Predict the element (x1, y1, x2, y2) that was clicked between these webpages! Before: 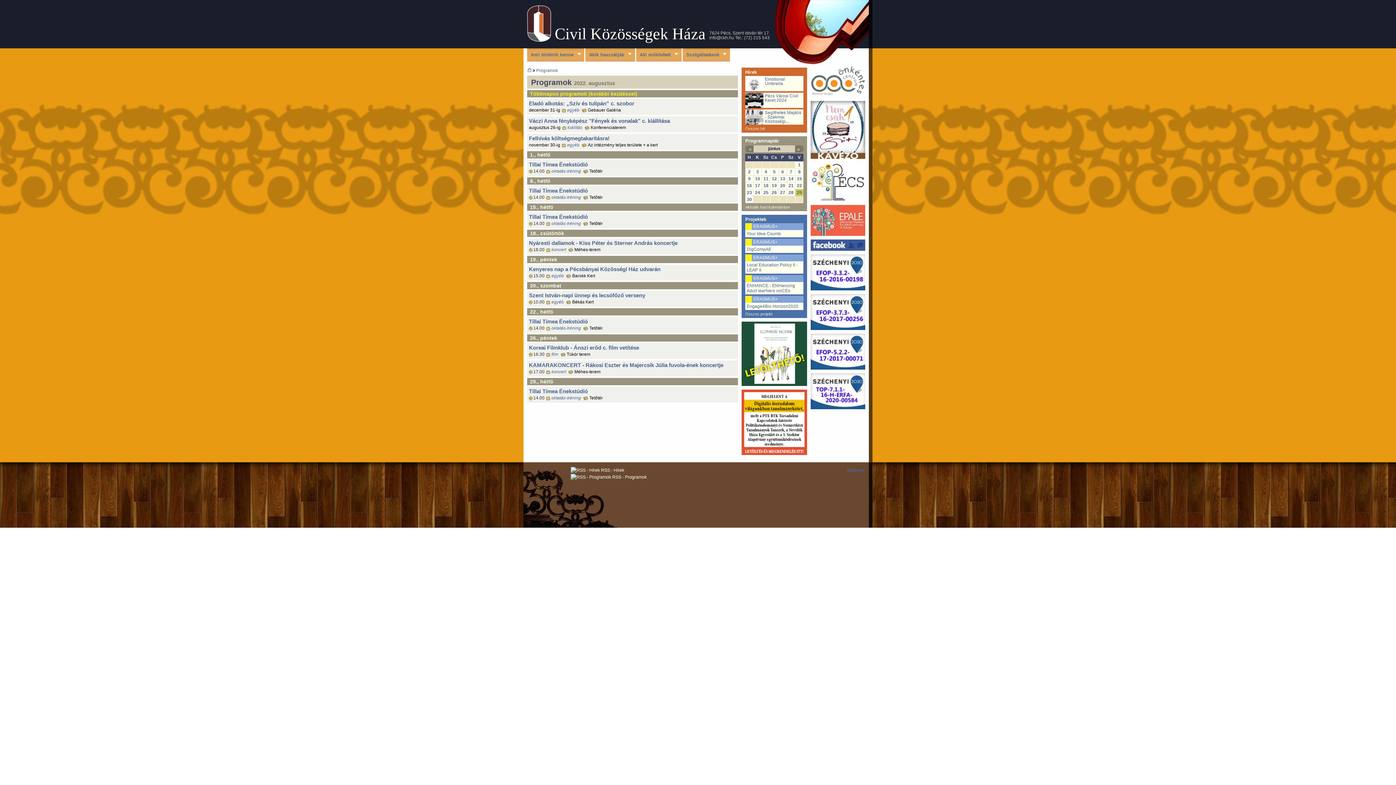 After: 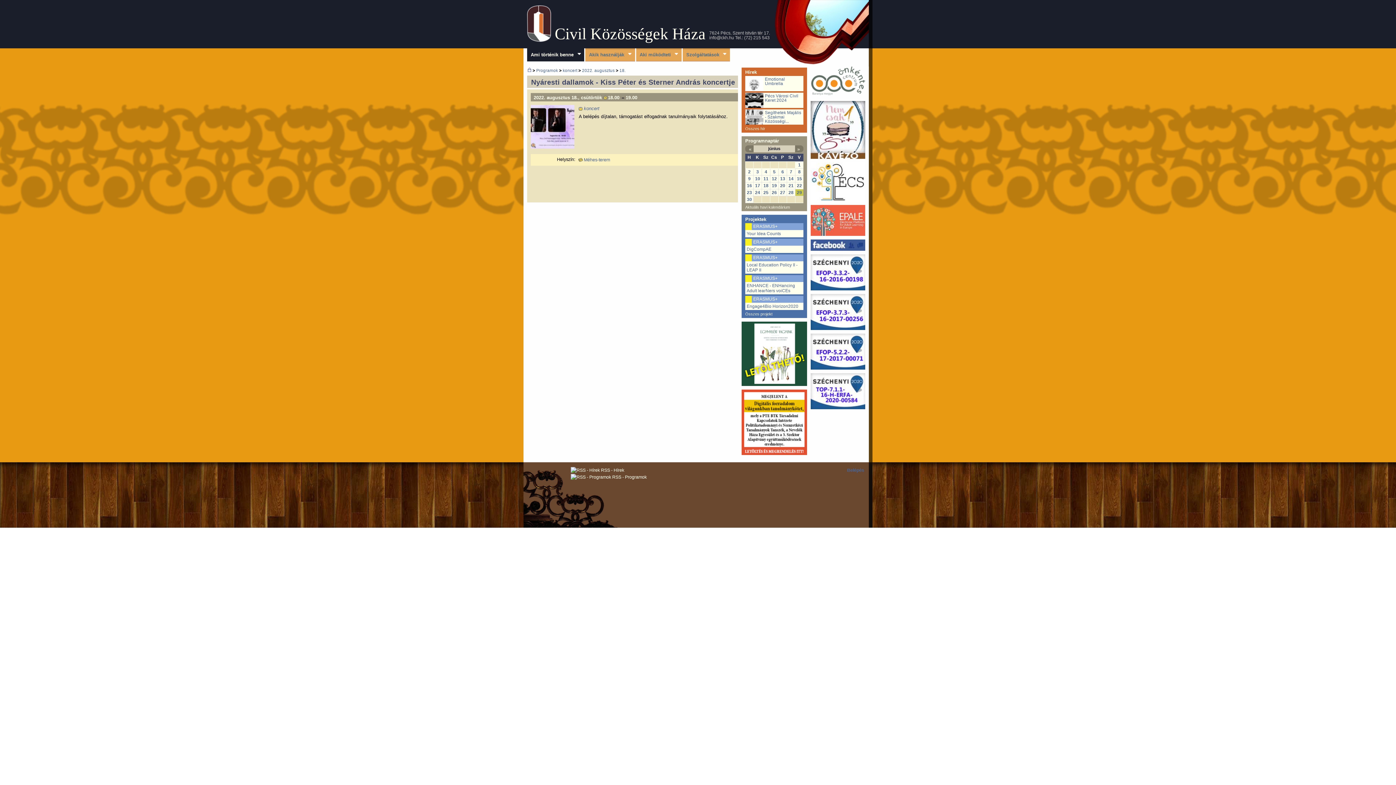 Action: label: Nyáresti dallamok - Kiss Péter és Sterner András koncertje bbox: (529, 240, 677, 246)